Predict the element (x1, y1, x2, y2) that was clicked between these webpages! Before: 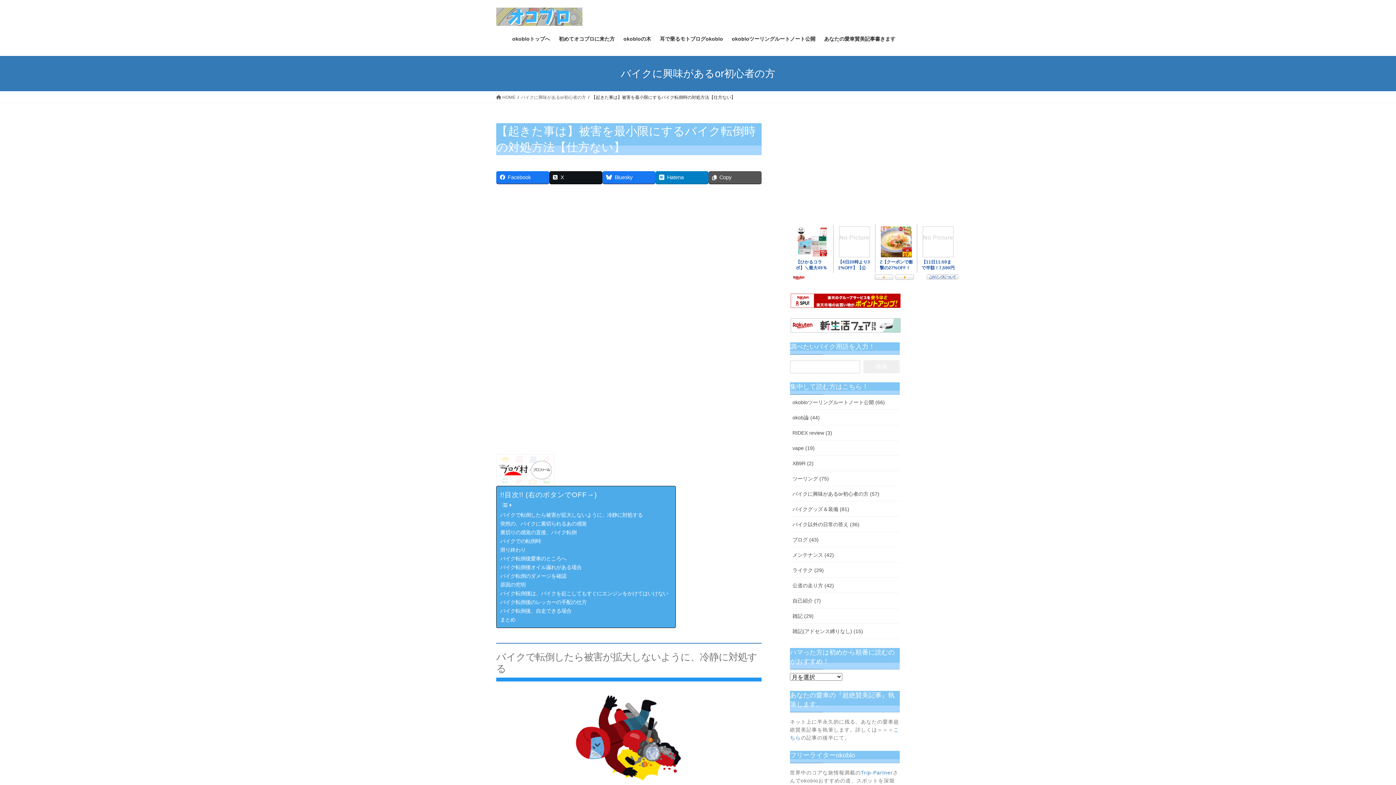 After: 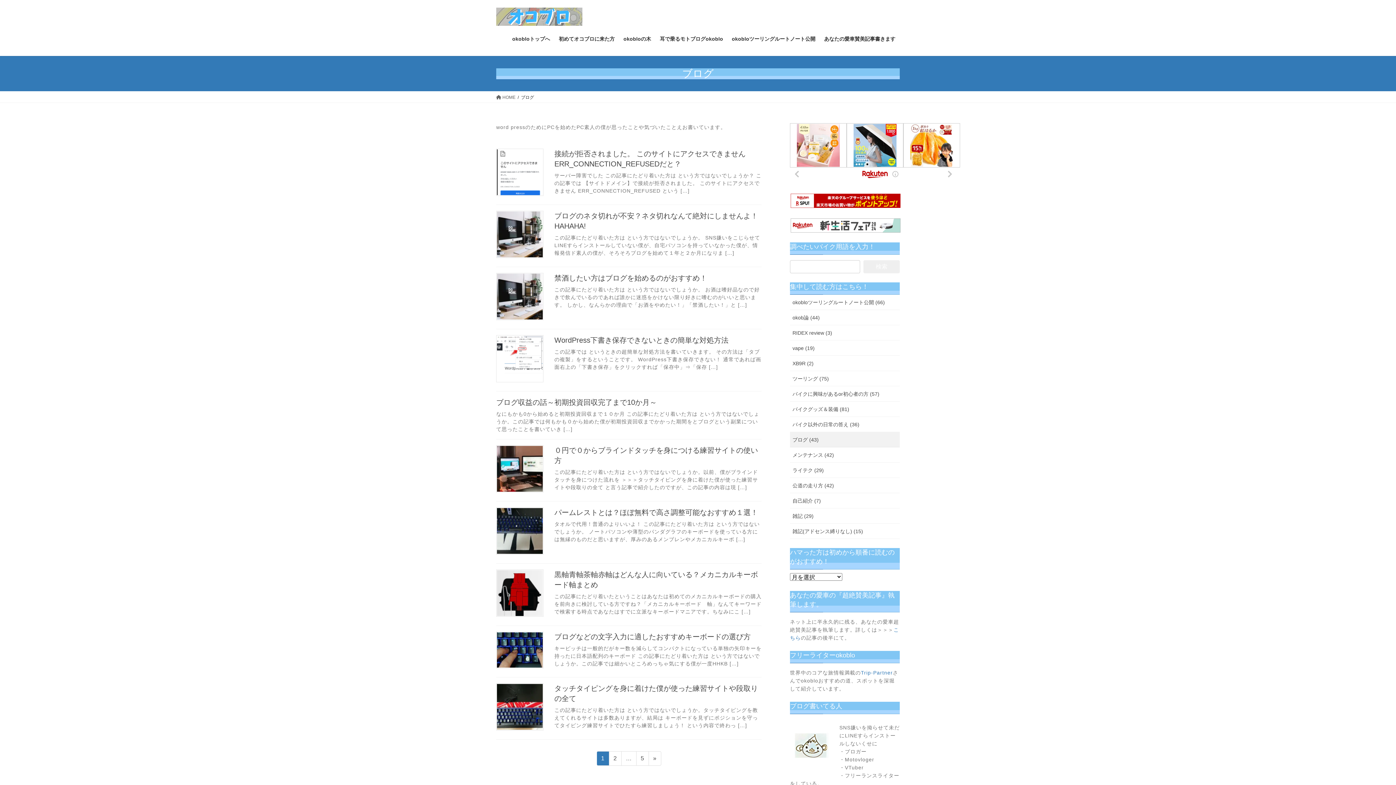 Action: label: ブログ (43) bbox: (790, 532, 900, 547)